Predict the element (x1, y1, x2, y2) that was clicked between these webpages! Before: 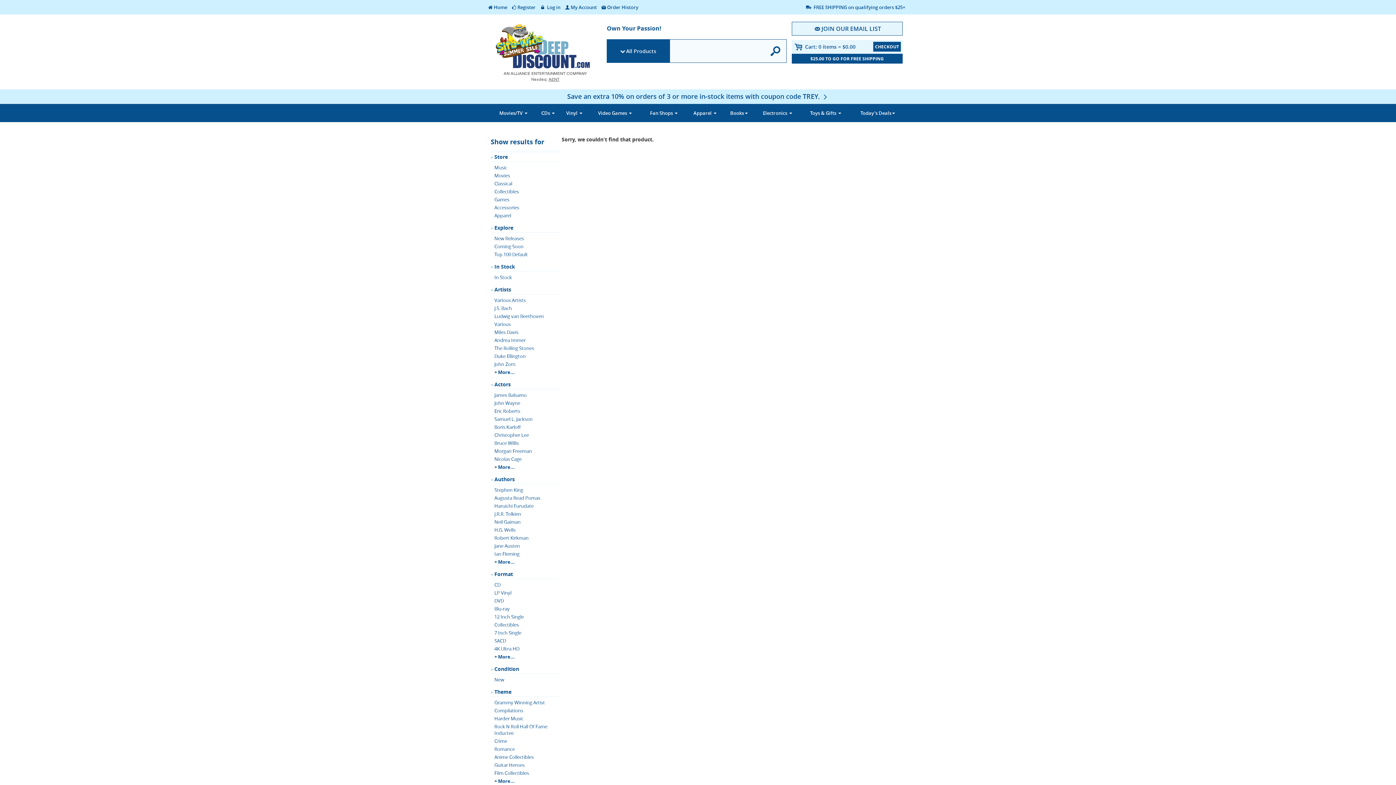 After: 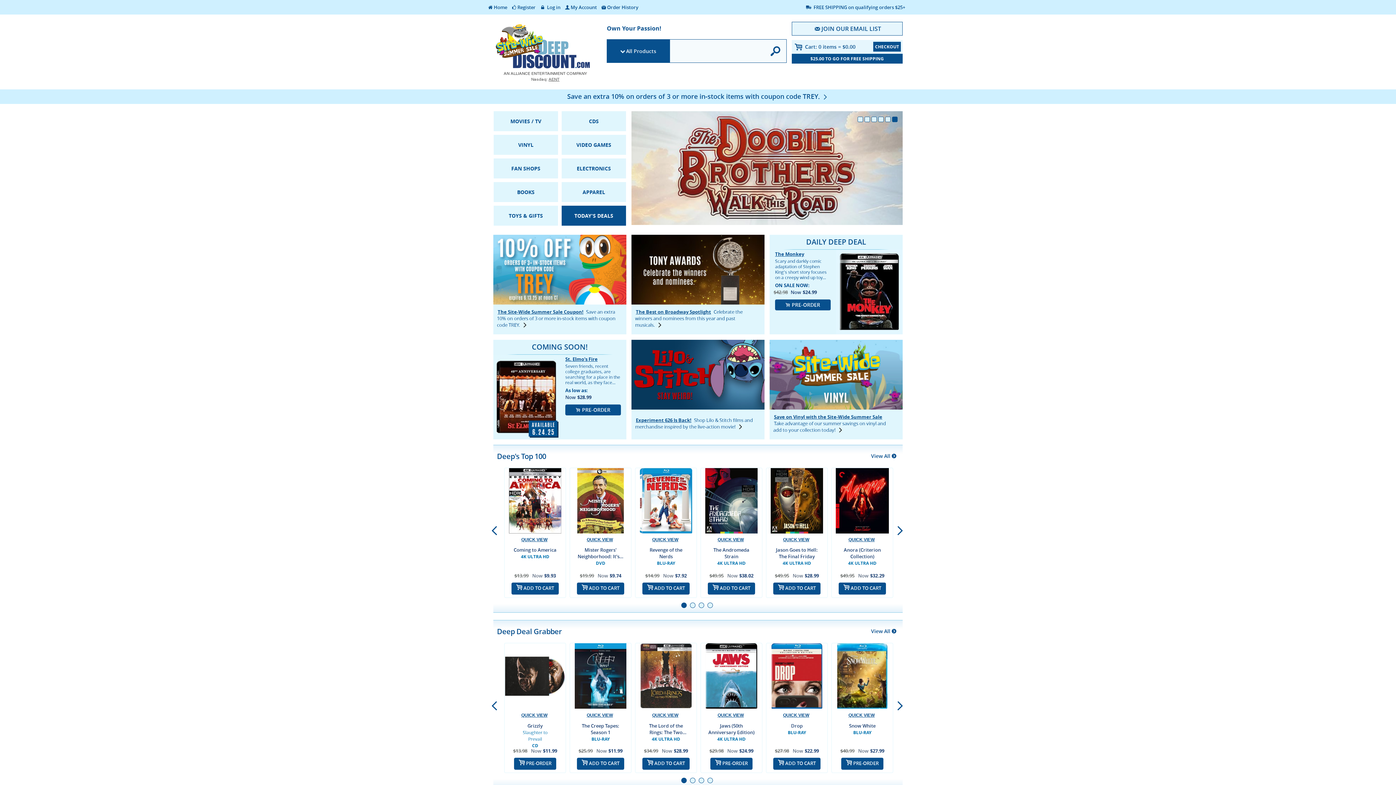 Action: label: DeepDiscount.com bbox: (493, 21, 592, 71)